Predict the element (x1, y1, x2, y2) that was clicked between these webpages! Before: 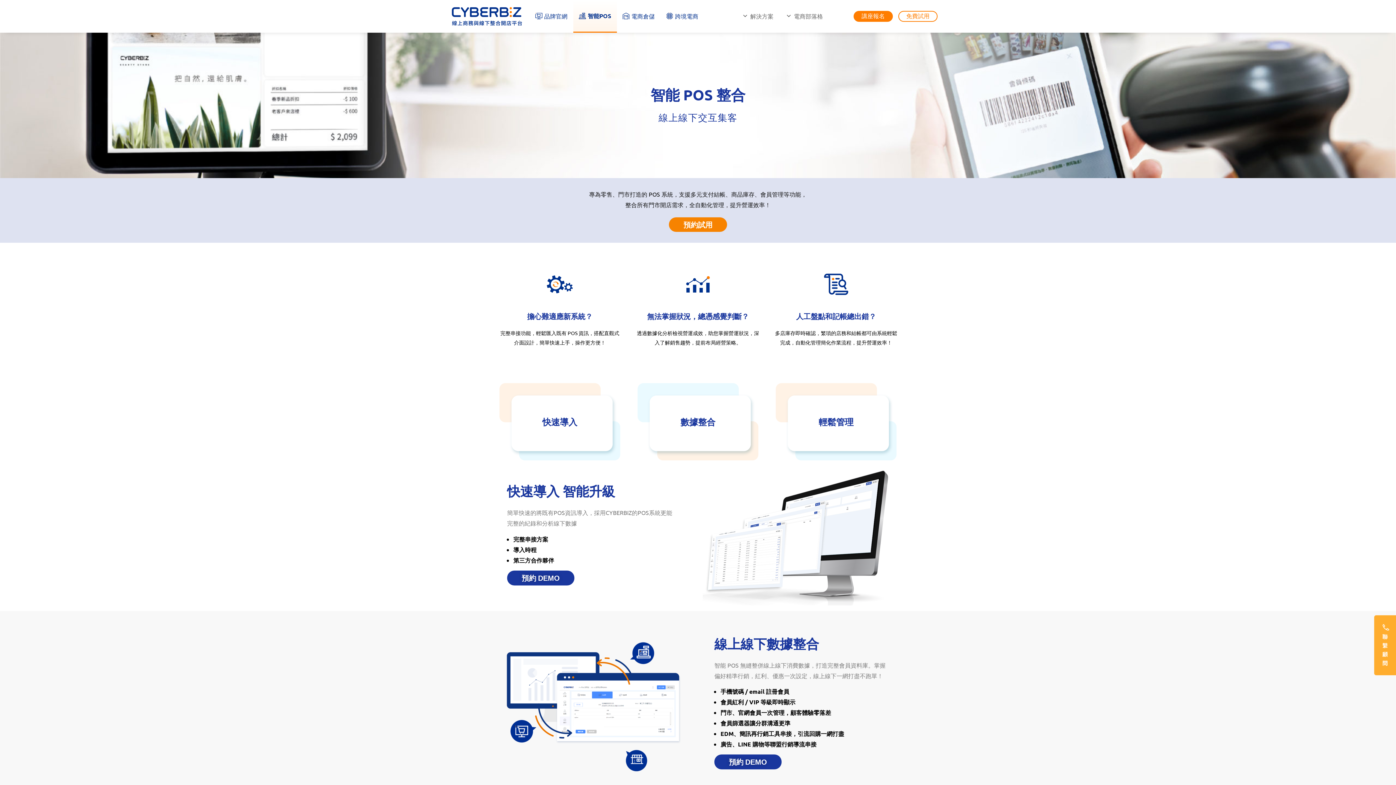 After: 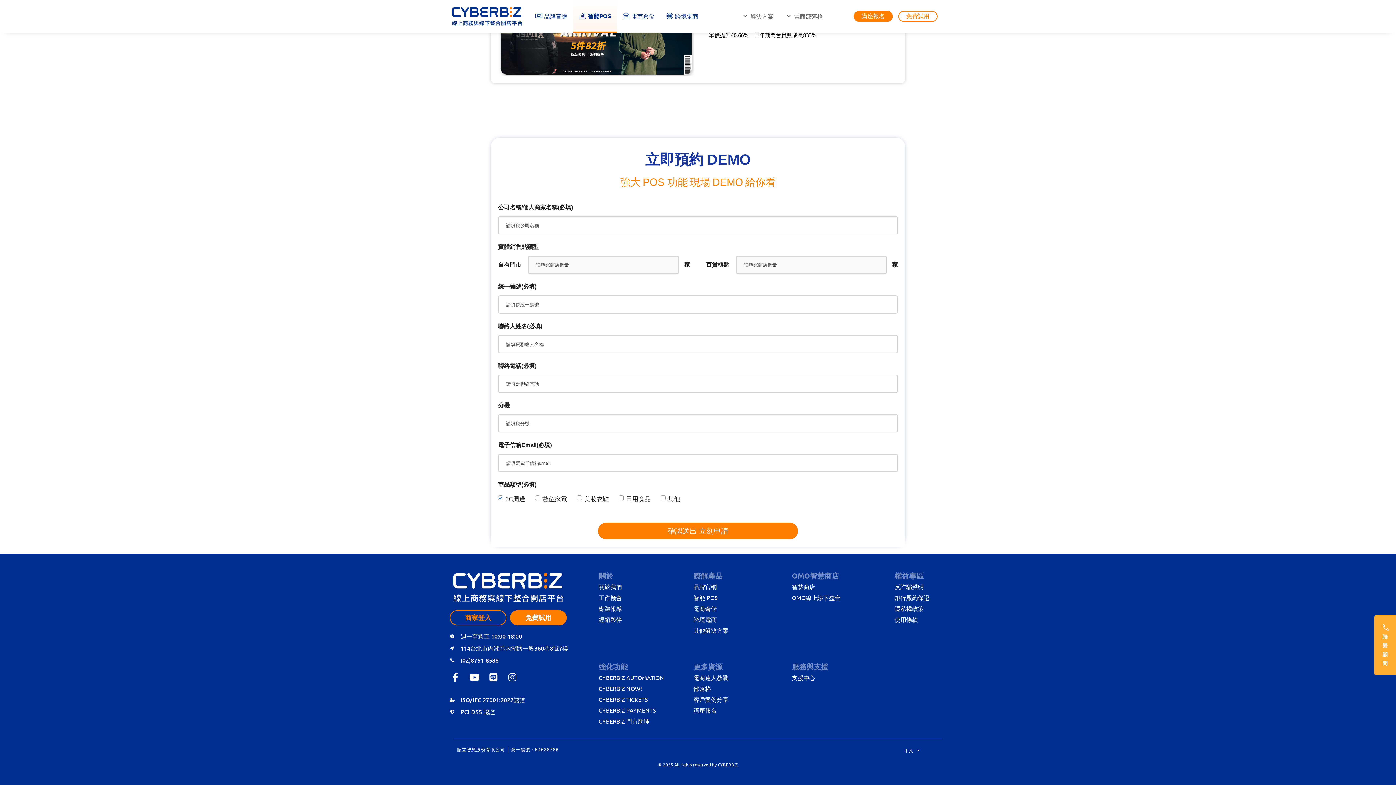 Action: label: 預約 DEMO bbox: (714, 755, 781, 769)